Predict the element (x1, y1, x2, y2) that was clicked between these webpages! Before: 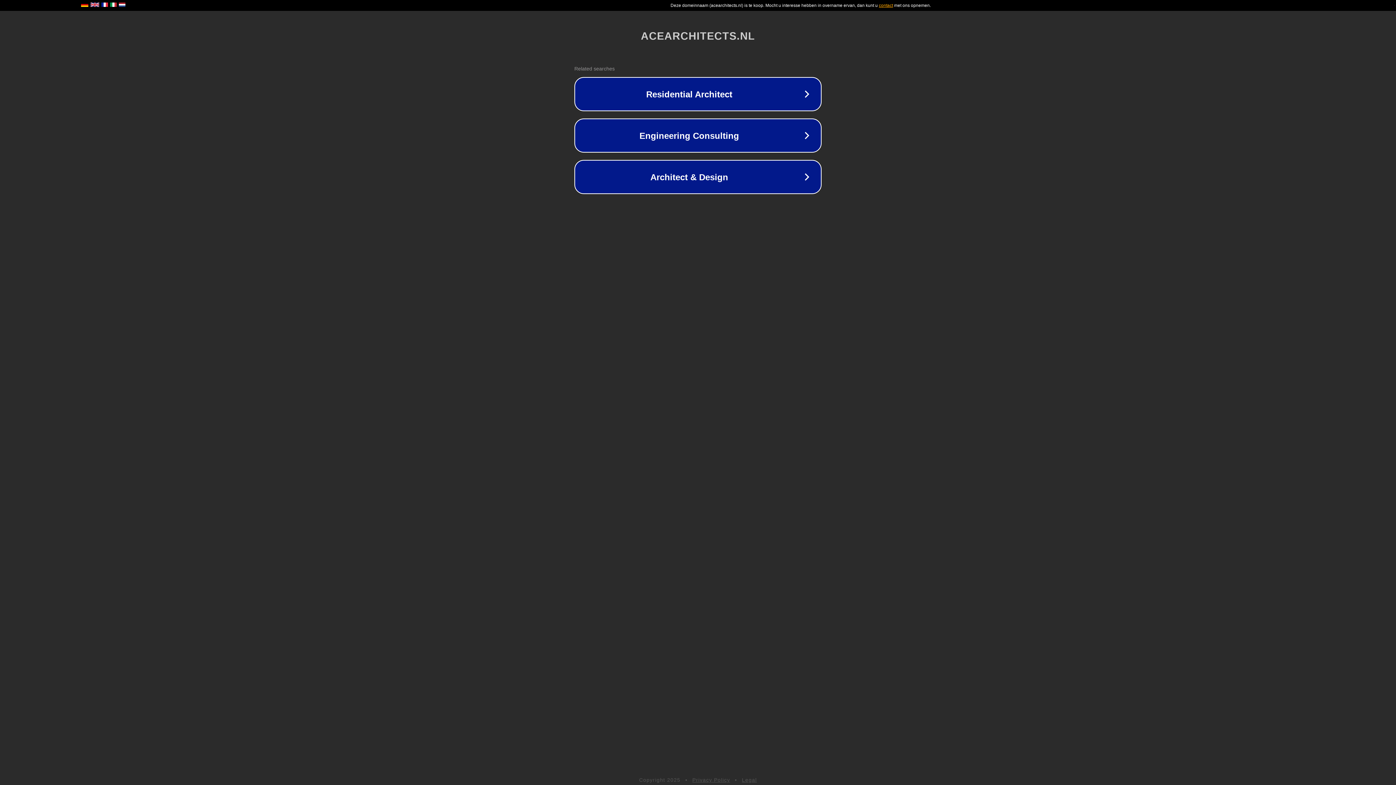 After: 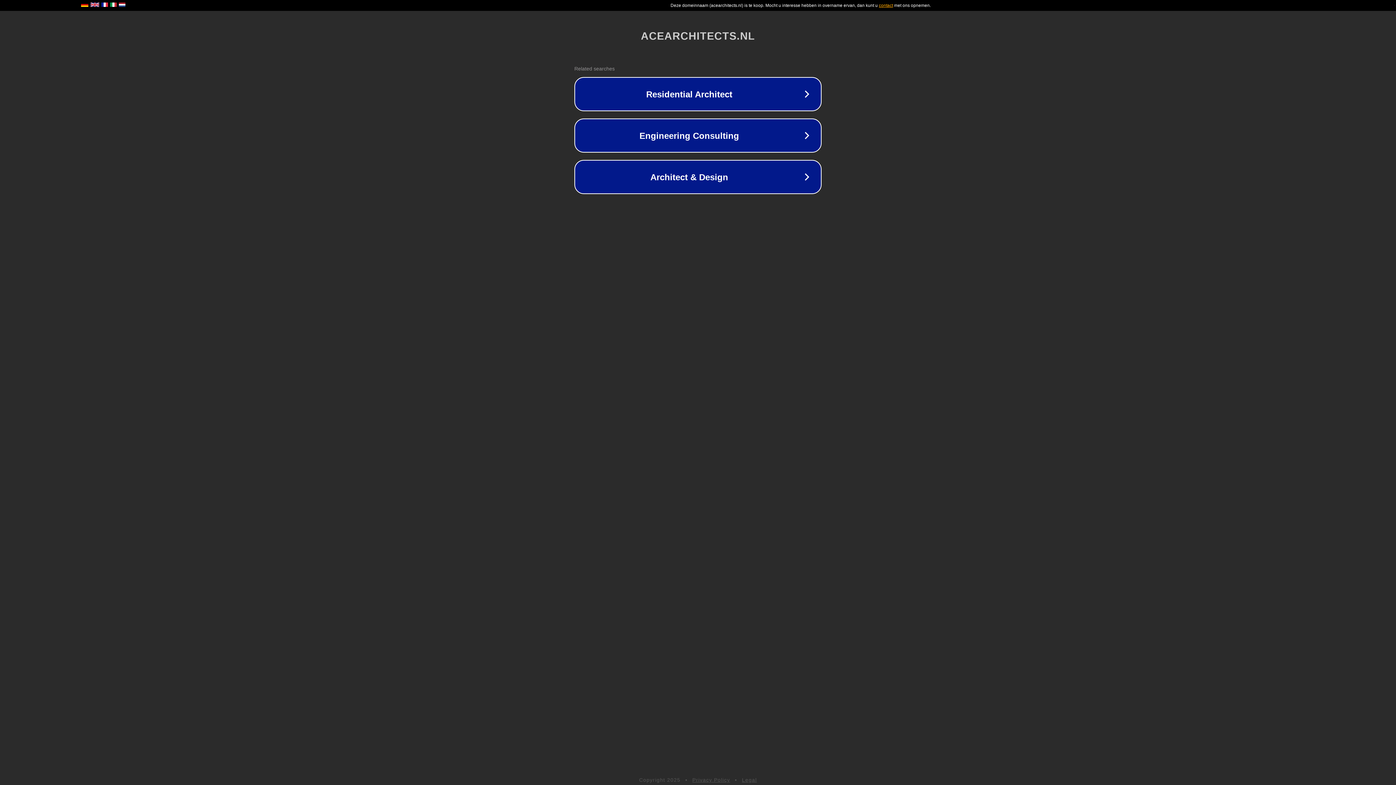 Action: label: Legal bbox: (742, 777, 757, 783)